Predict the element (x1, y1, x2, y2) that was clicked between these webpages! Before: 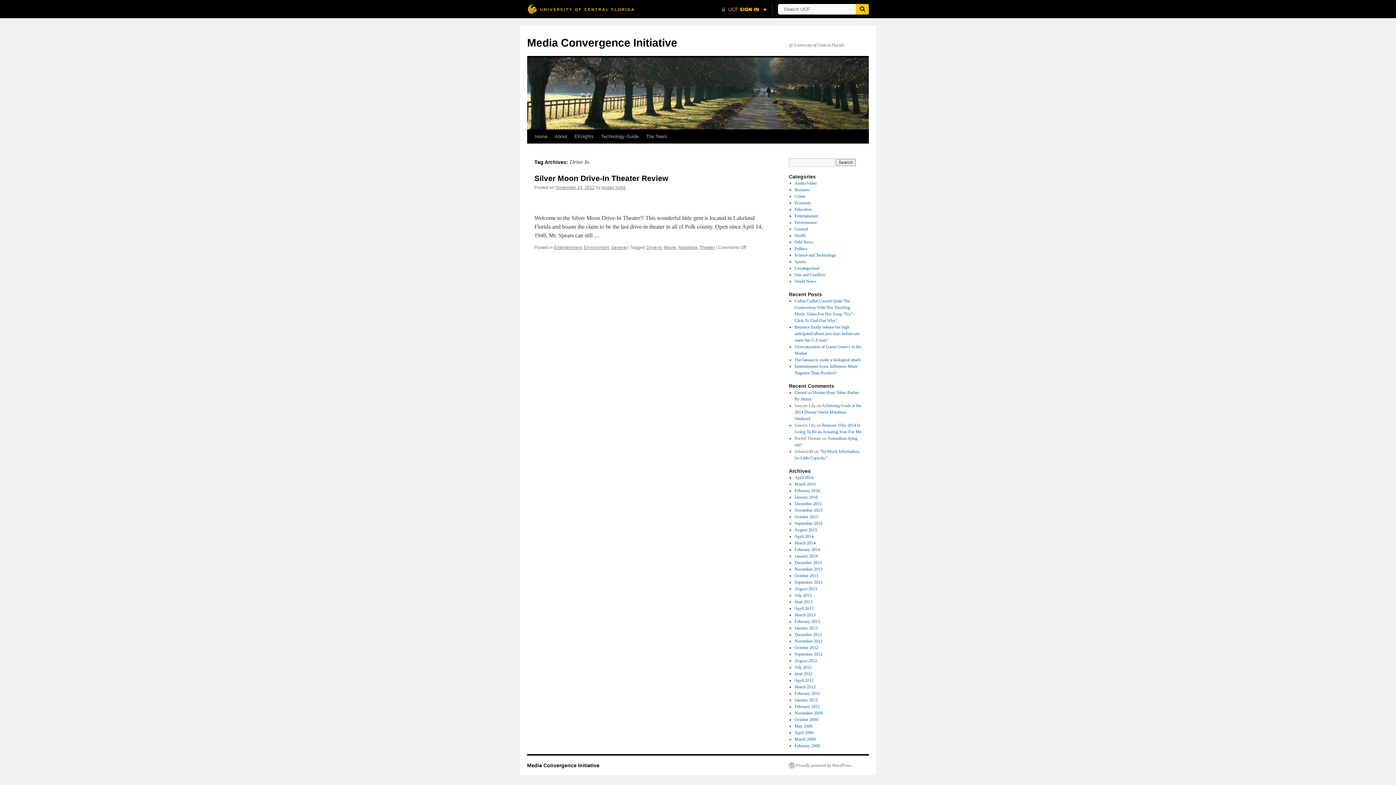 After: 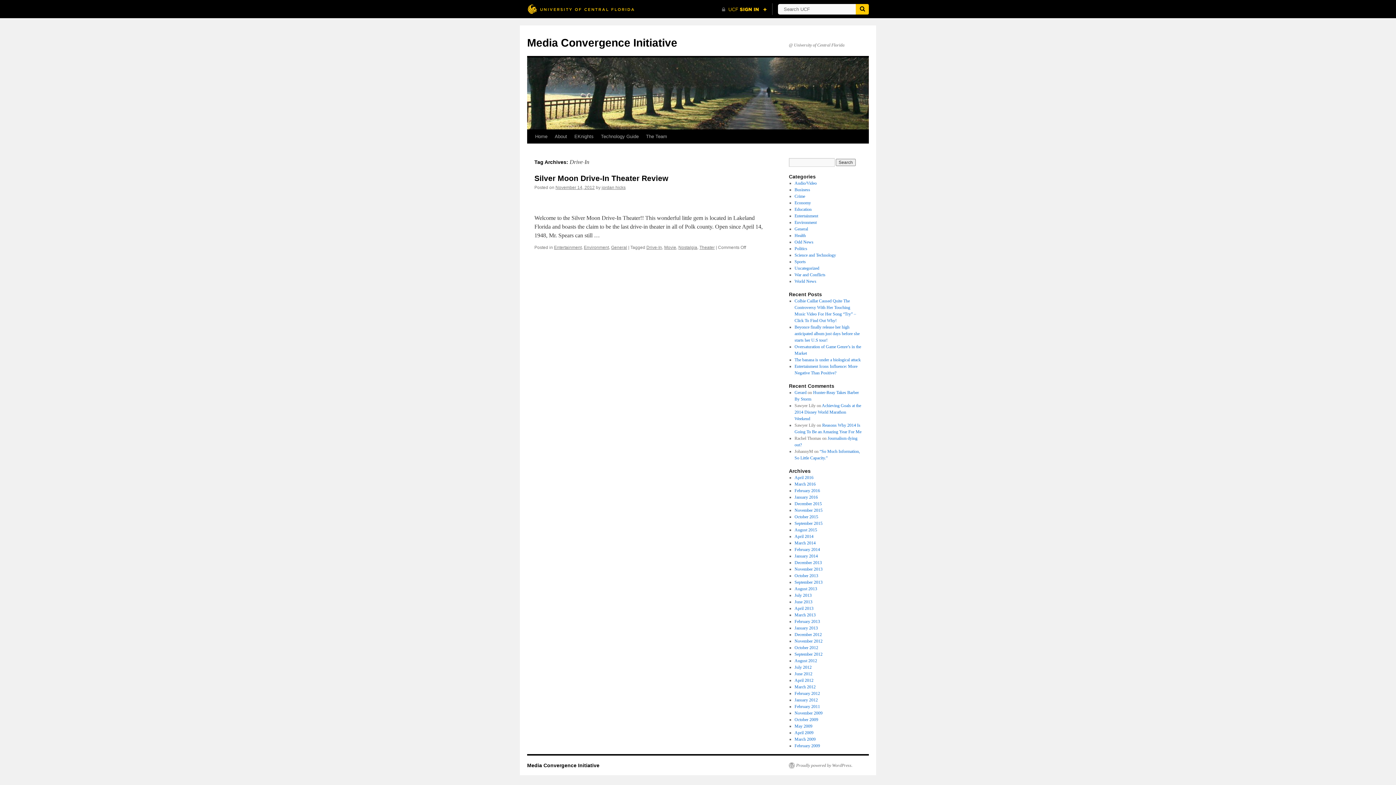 Action: bbox: (646, 245, 662, 250) label: Drive-In